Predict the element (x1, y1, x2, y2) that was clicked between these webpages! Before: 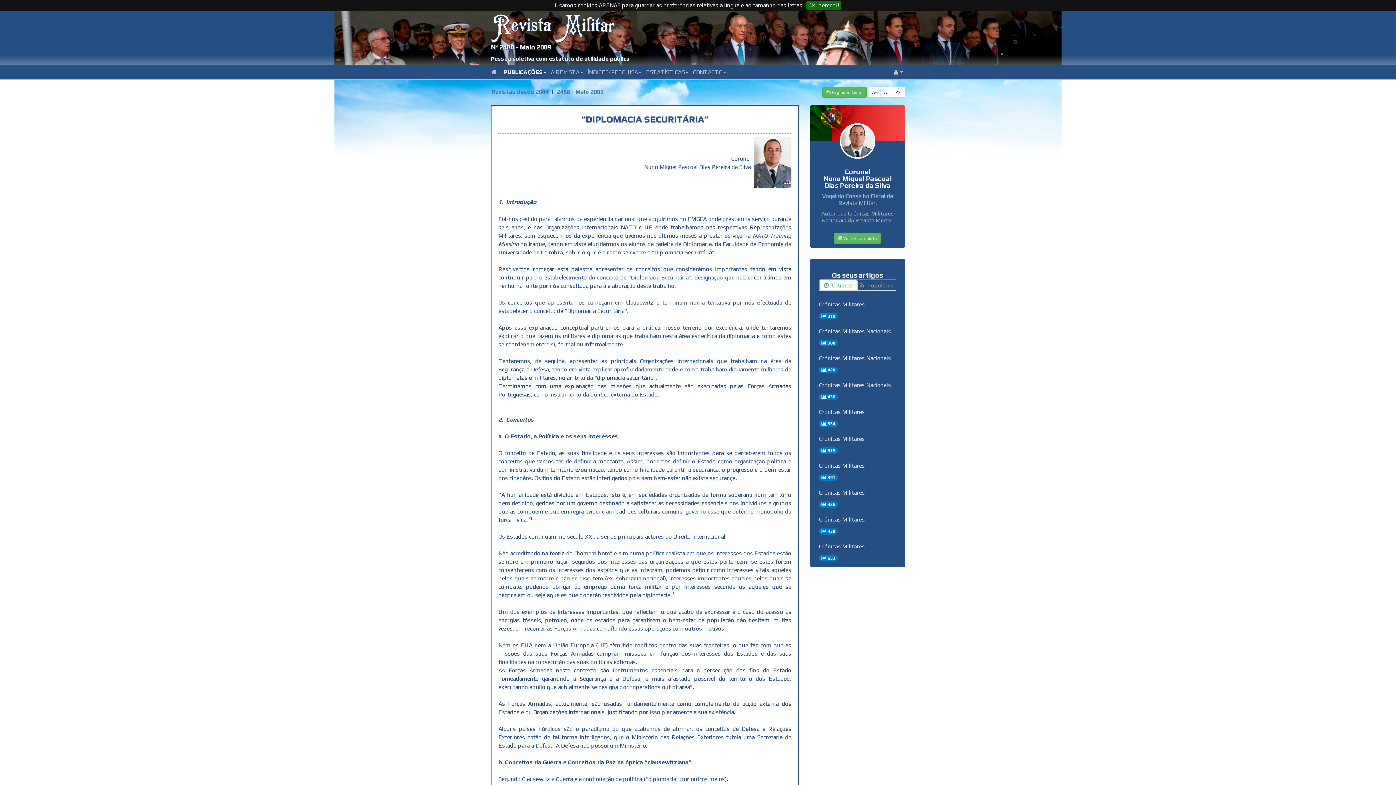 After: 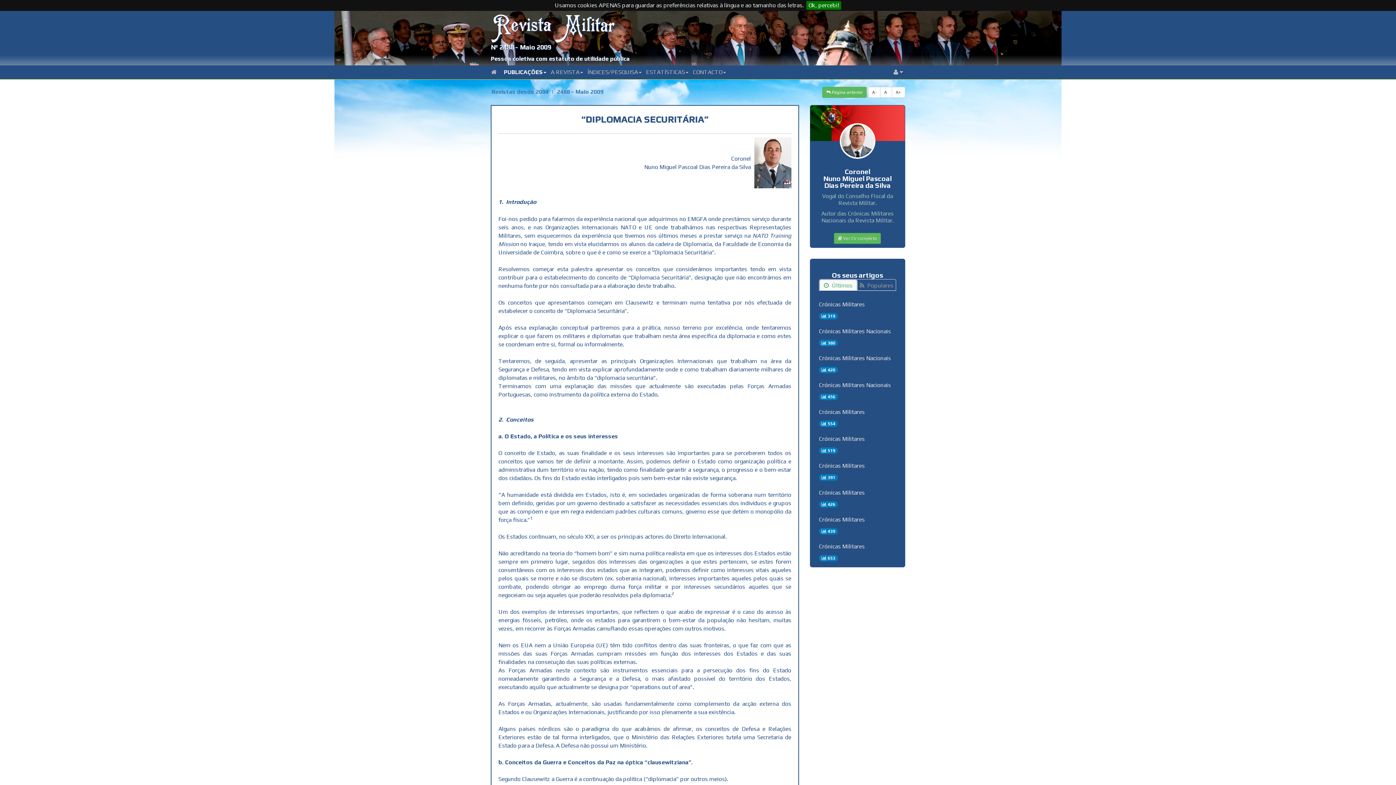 Action: label:   Últimos bbox: (819, 279, 856, 290)